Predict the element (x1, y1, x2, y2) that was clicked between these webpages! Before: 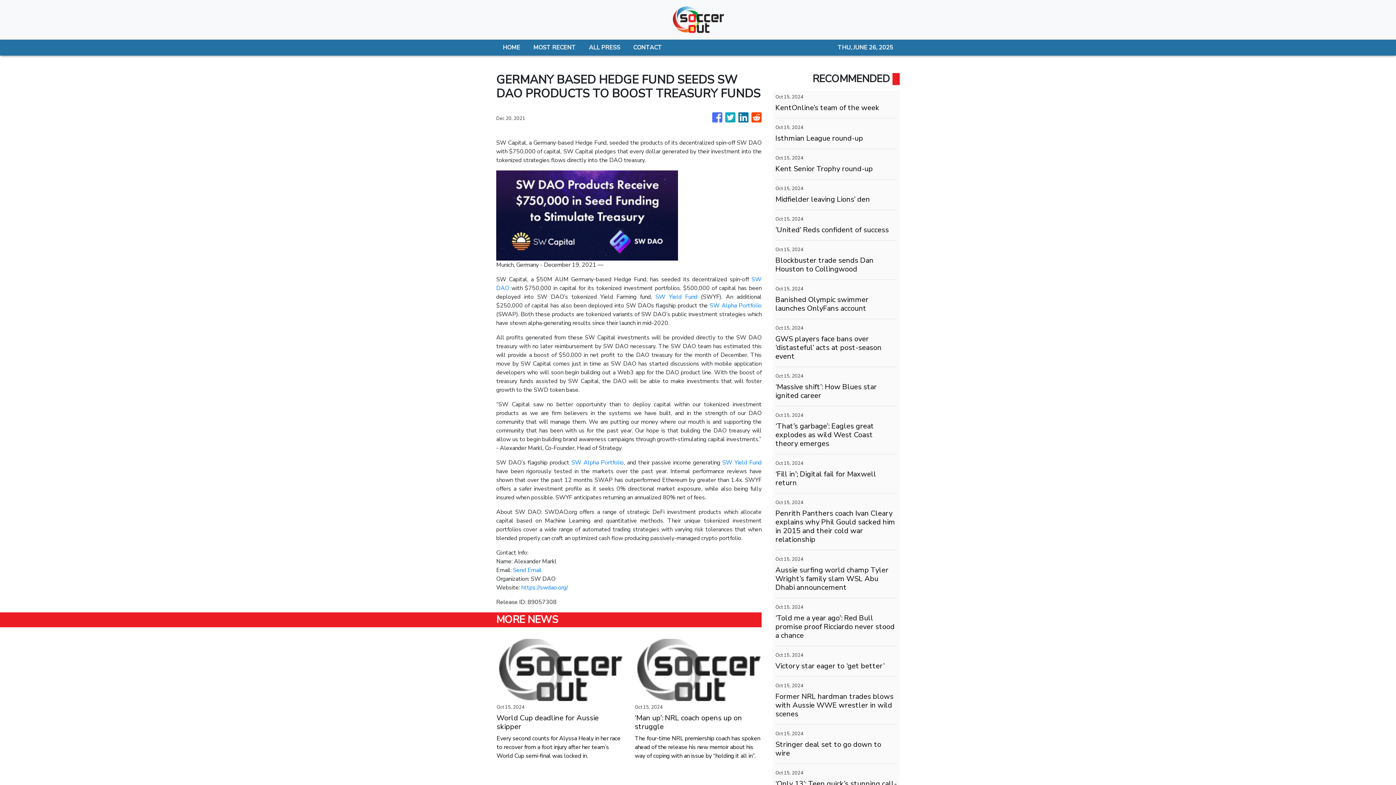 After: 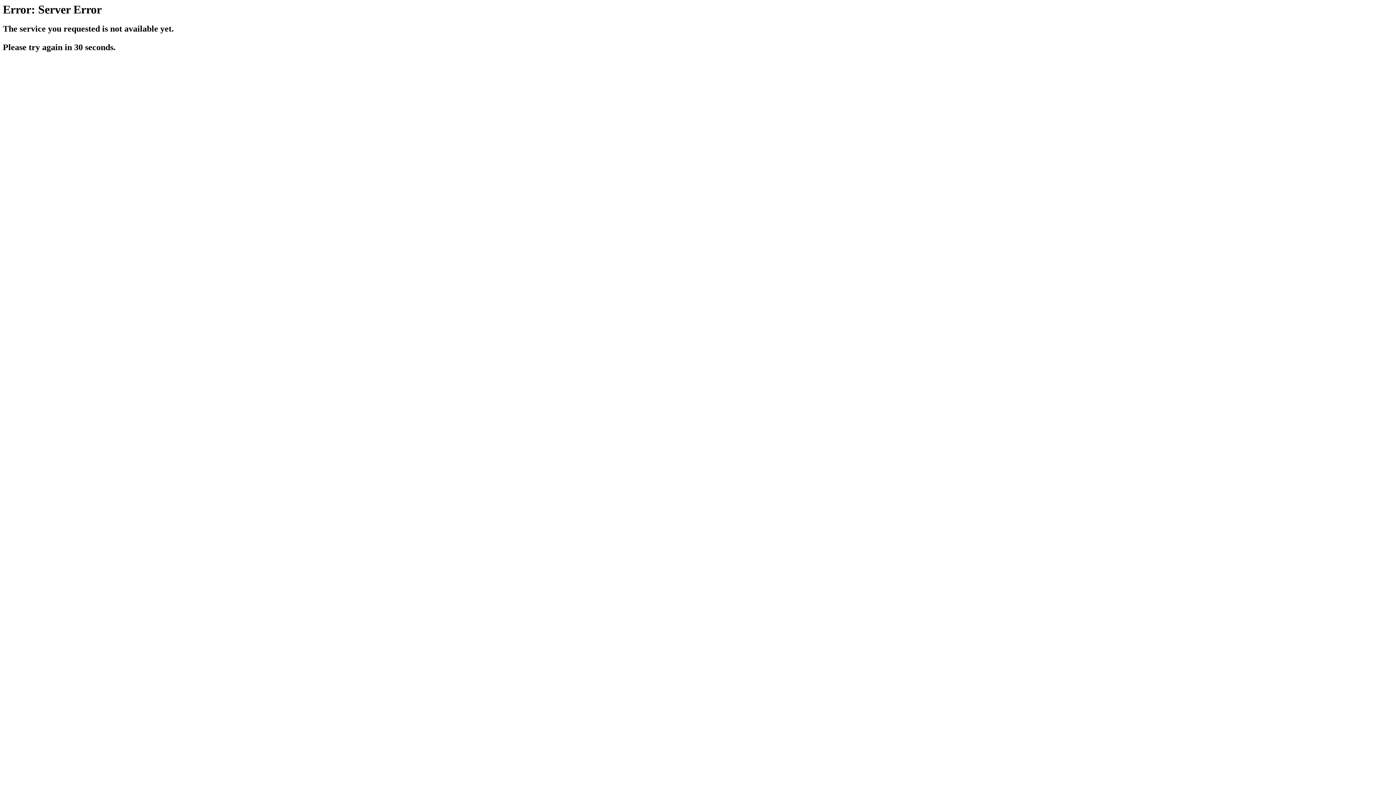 Action: bbox: (571, 458, 623, 466) label: SW Alpha Portfolio